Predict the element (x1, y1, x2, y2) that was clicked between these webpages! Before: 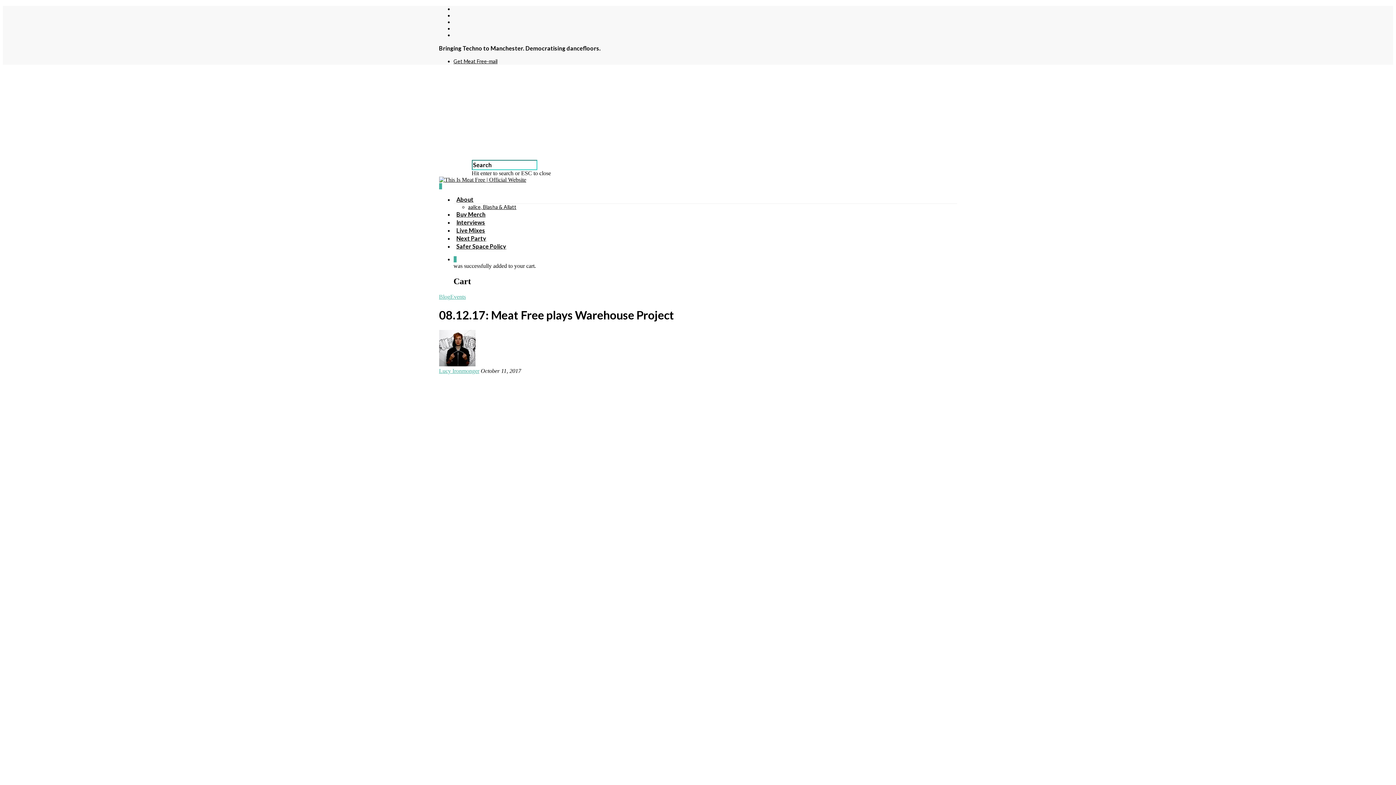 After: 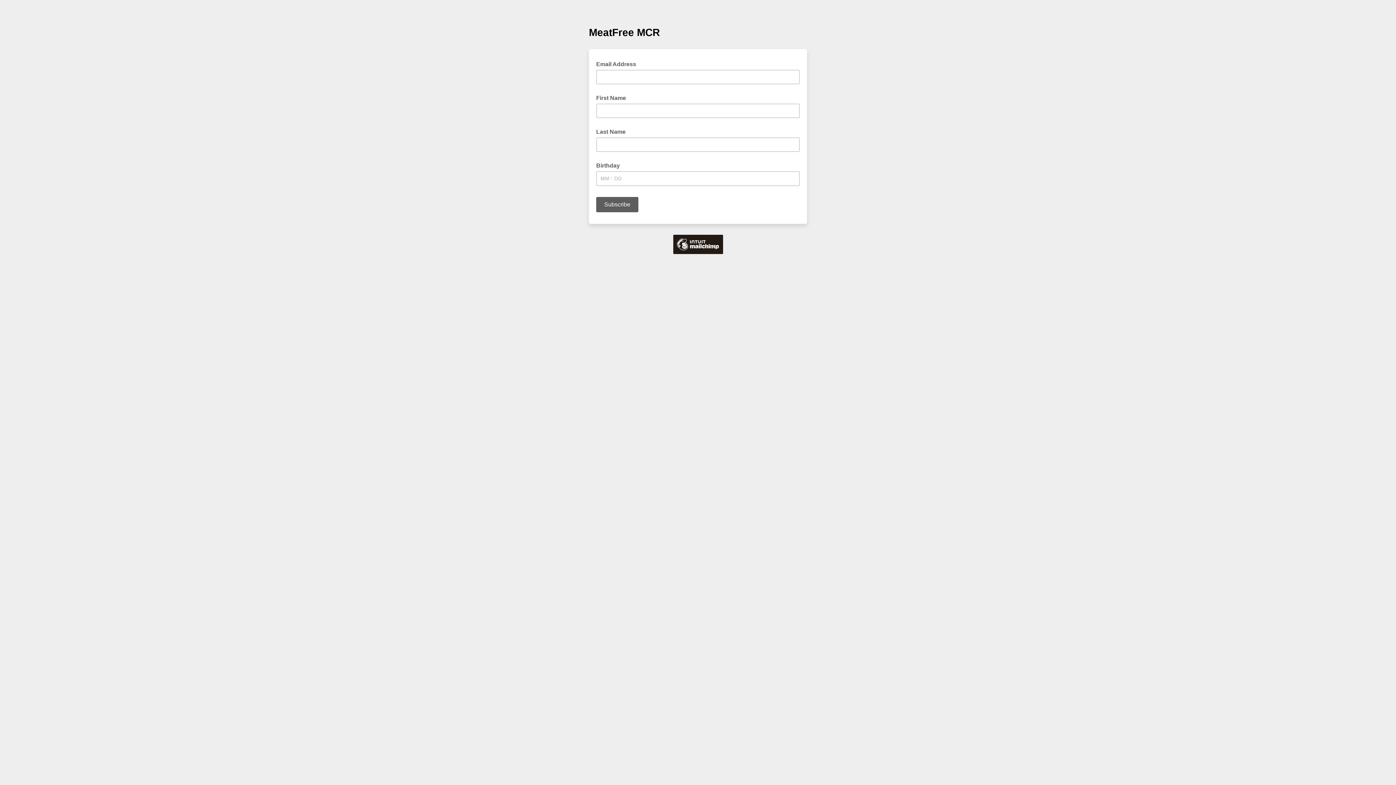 Action: bbox: (453, 58, 497, 64) label: Get Meat Free-mail